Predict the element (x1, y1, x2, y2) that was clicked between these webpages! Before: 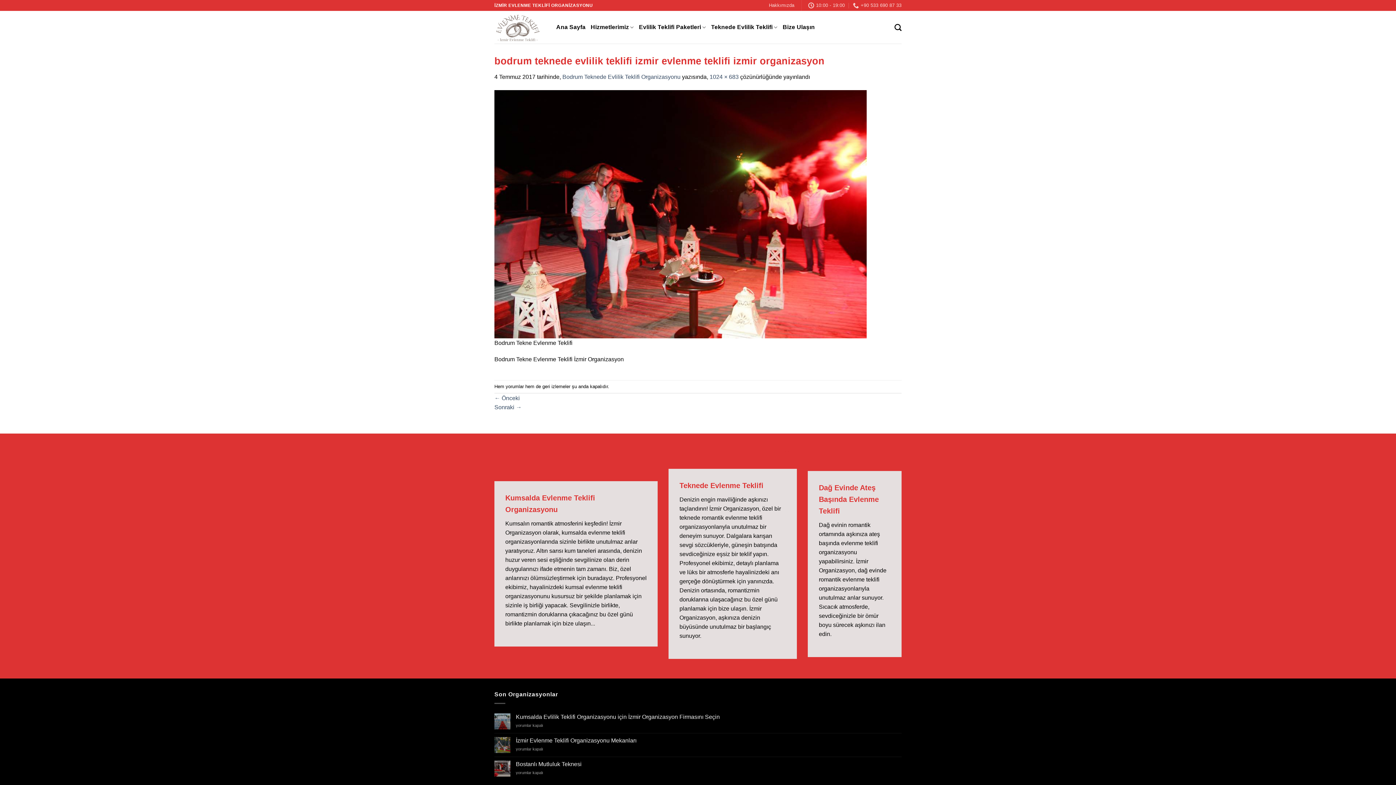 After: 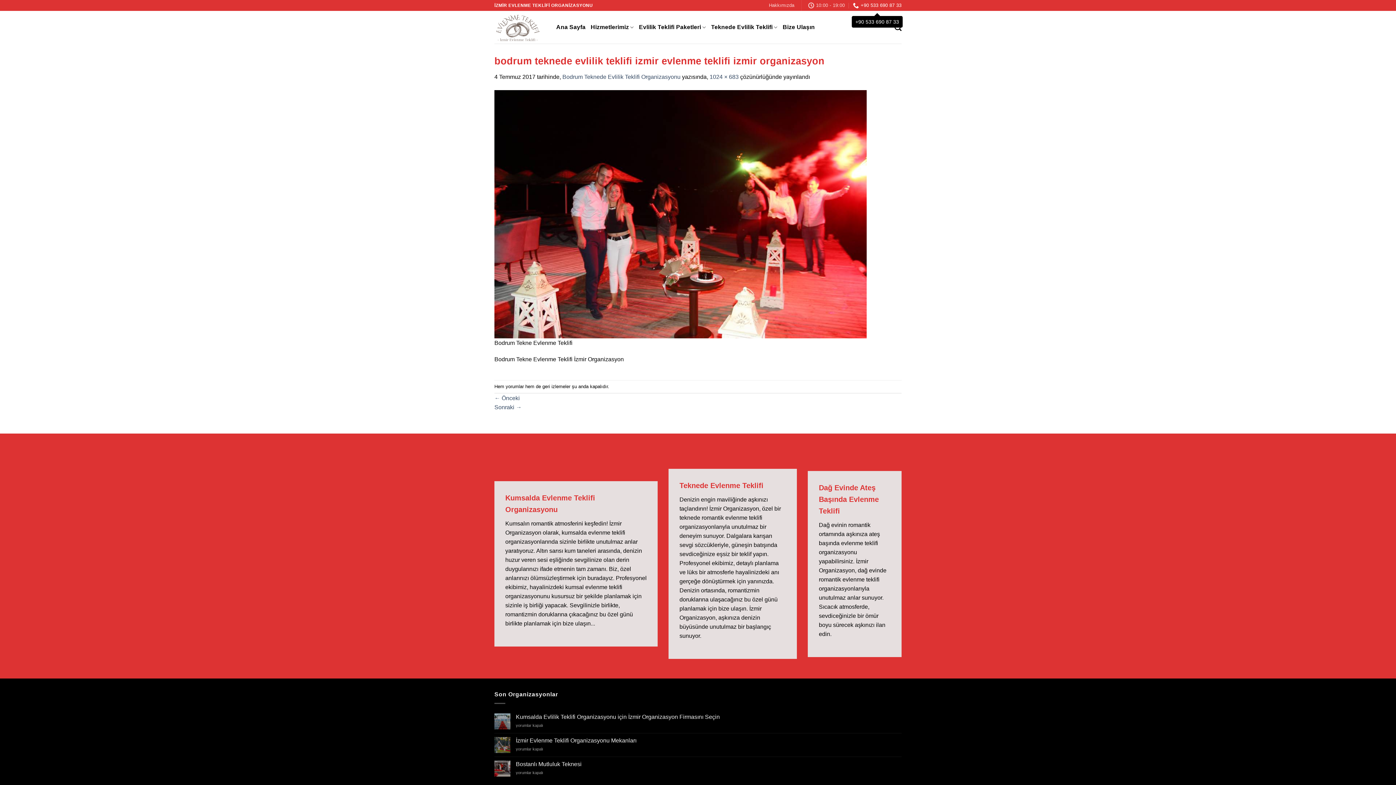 Action: label: +90 533 690 87 33 bbox: (853, 0, 901, 10)